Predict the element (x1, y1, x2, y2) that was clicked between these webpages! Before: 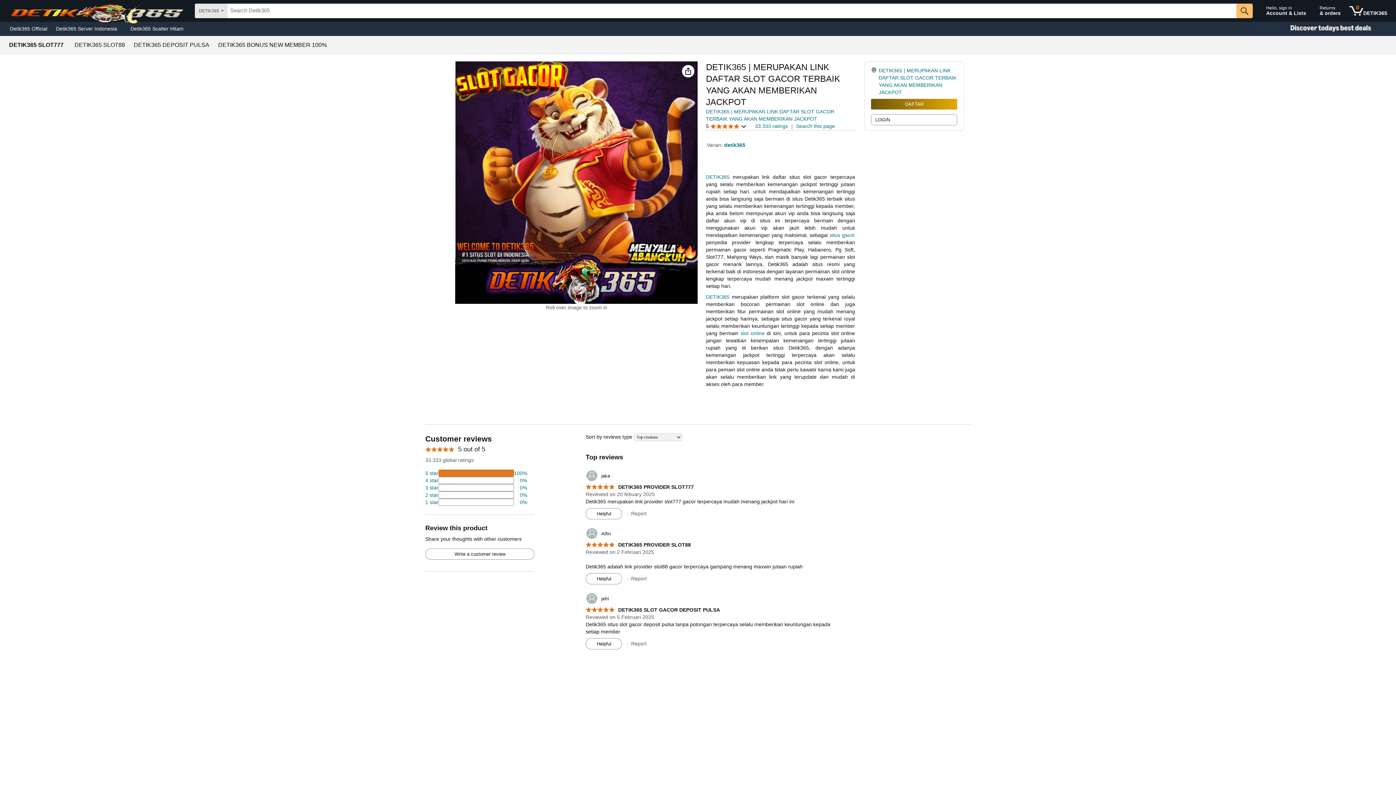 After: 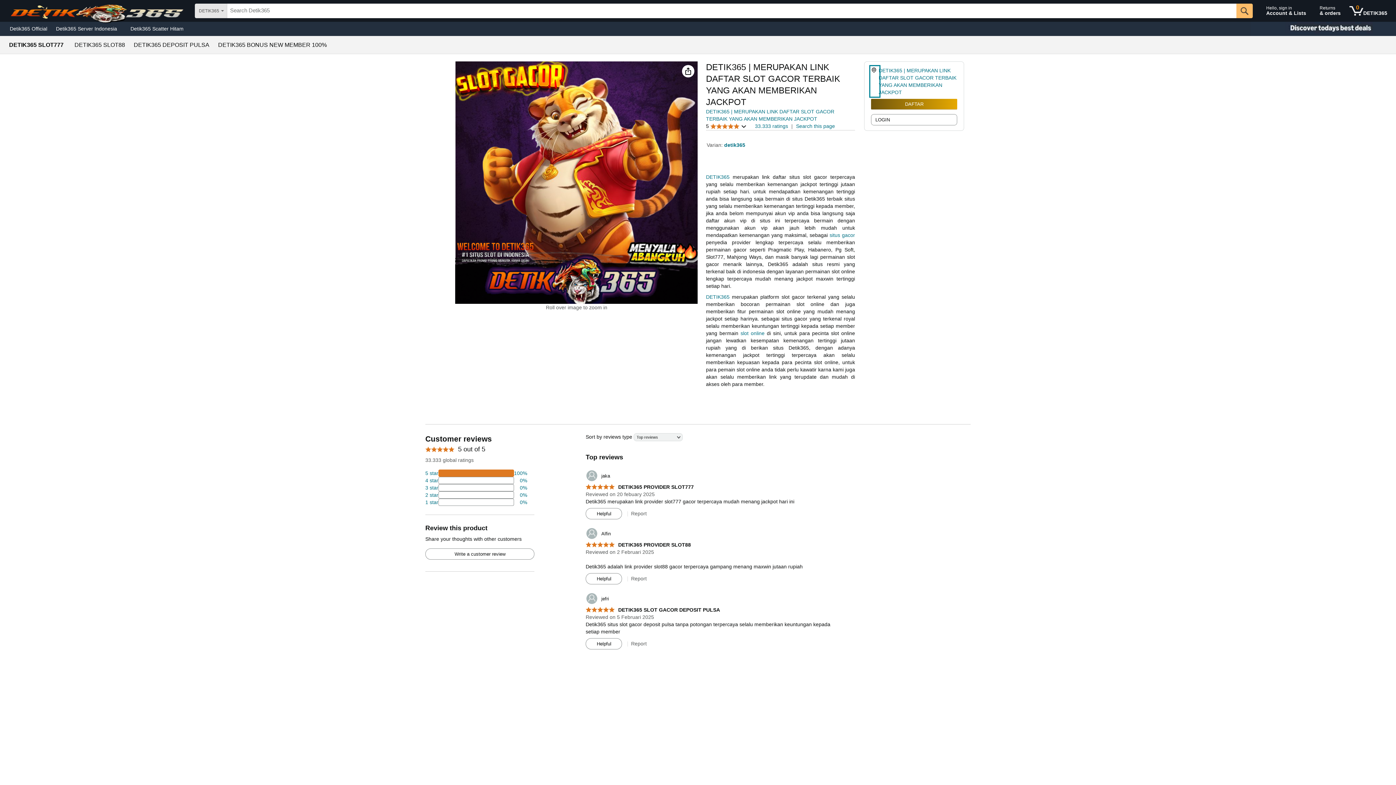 Action: bbox: (871, 66, 878, 96)